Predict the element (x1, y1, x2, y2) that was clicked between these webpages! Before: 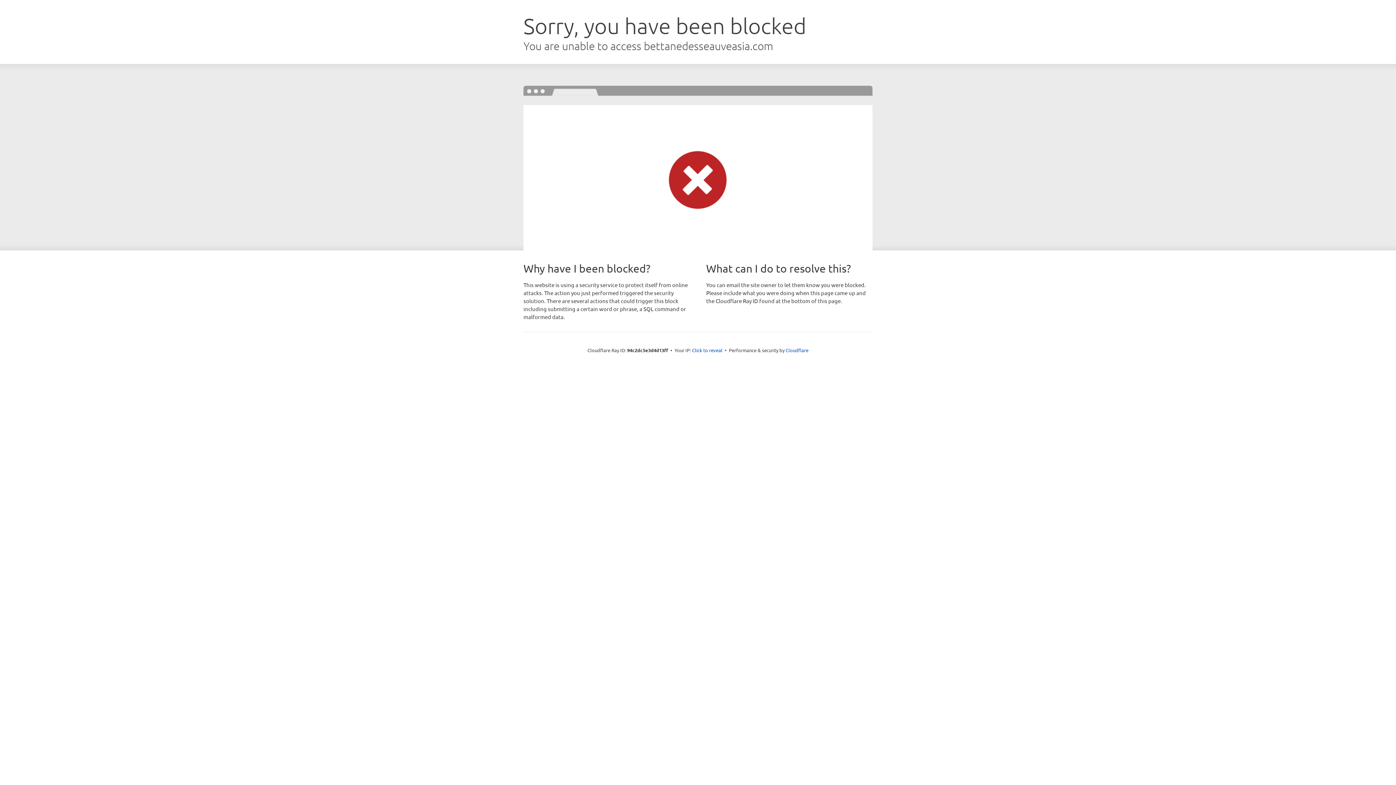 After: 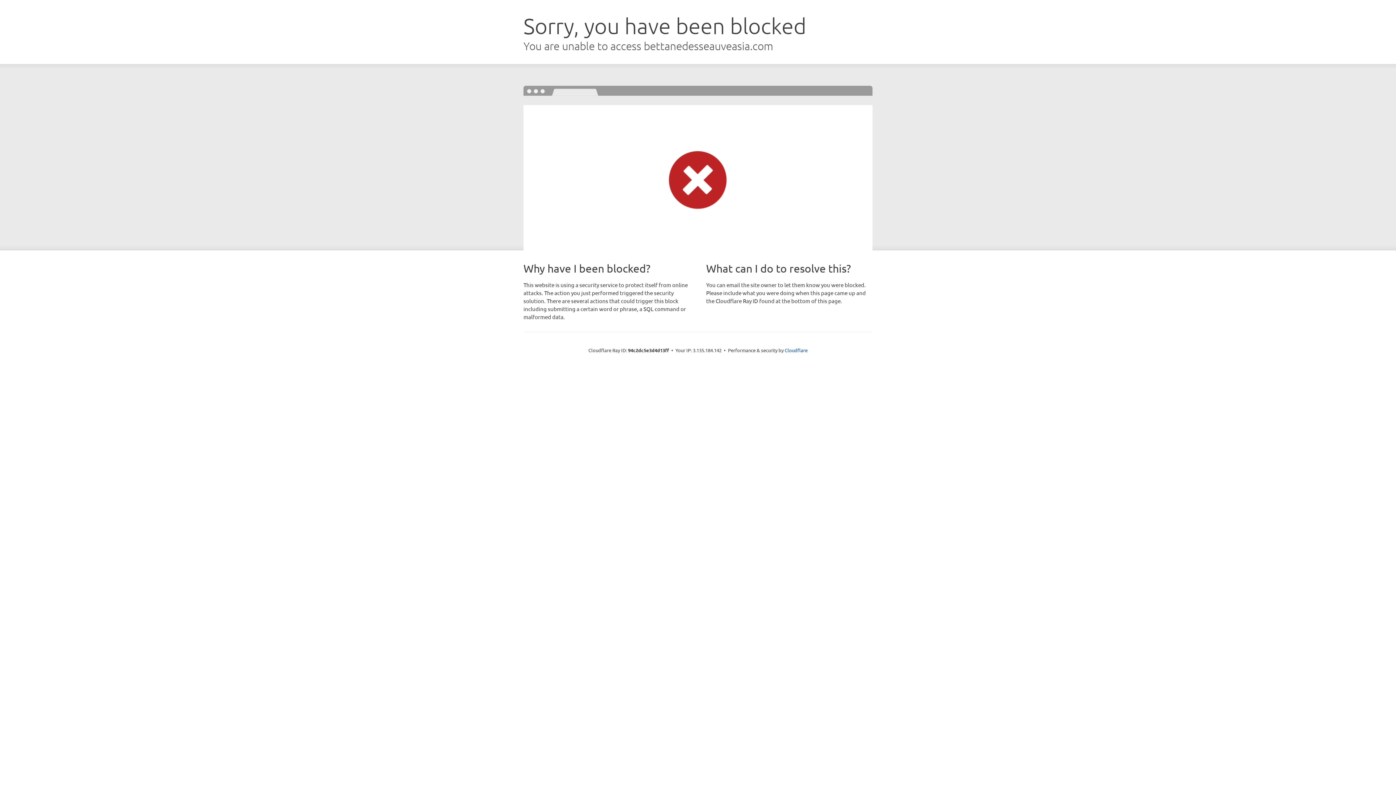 Action: bbox: (692, 346, 722, 353) label: Click to reveal